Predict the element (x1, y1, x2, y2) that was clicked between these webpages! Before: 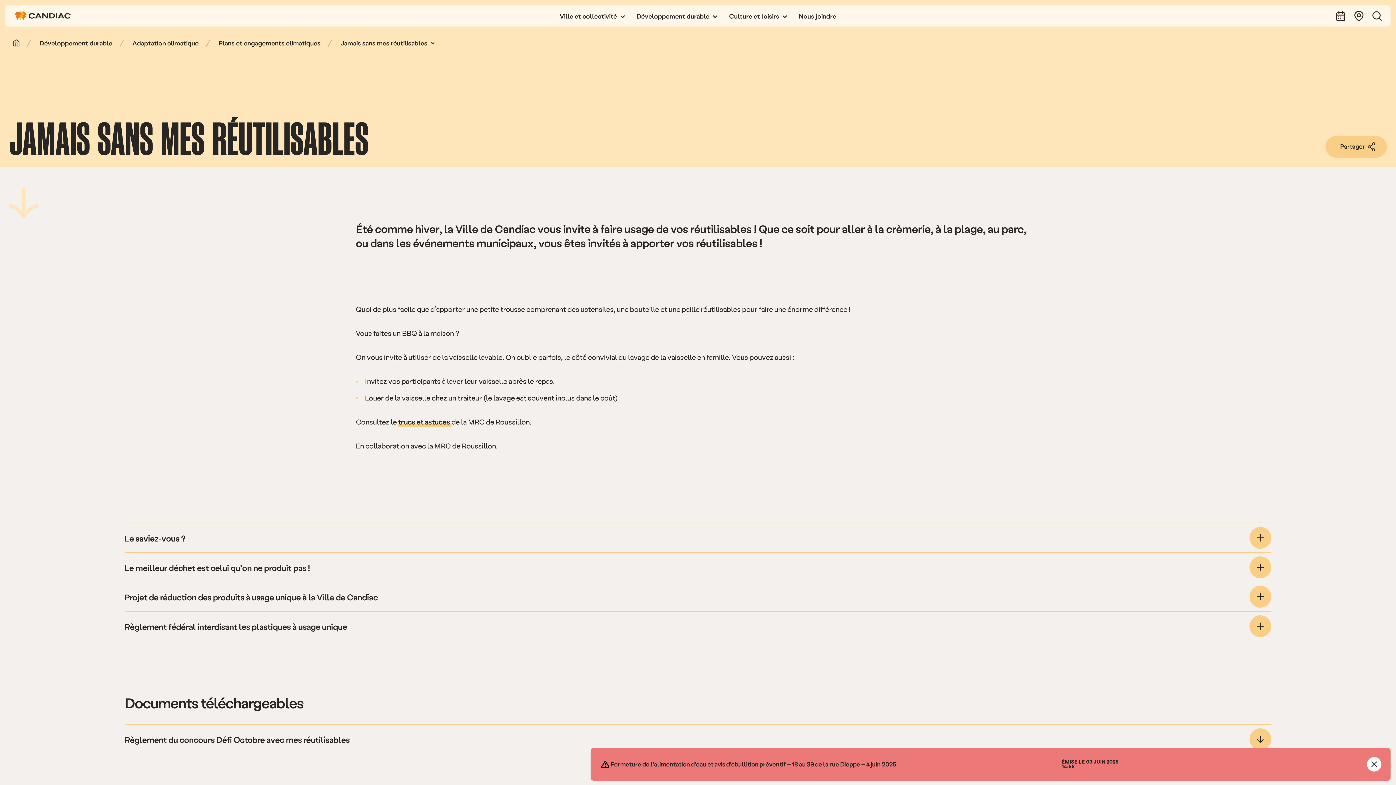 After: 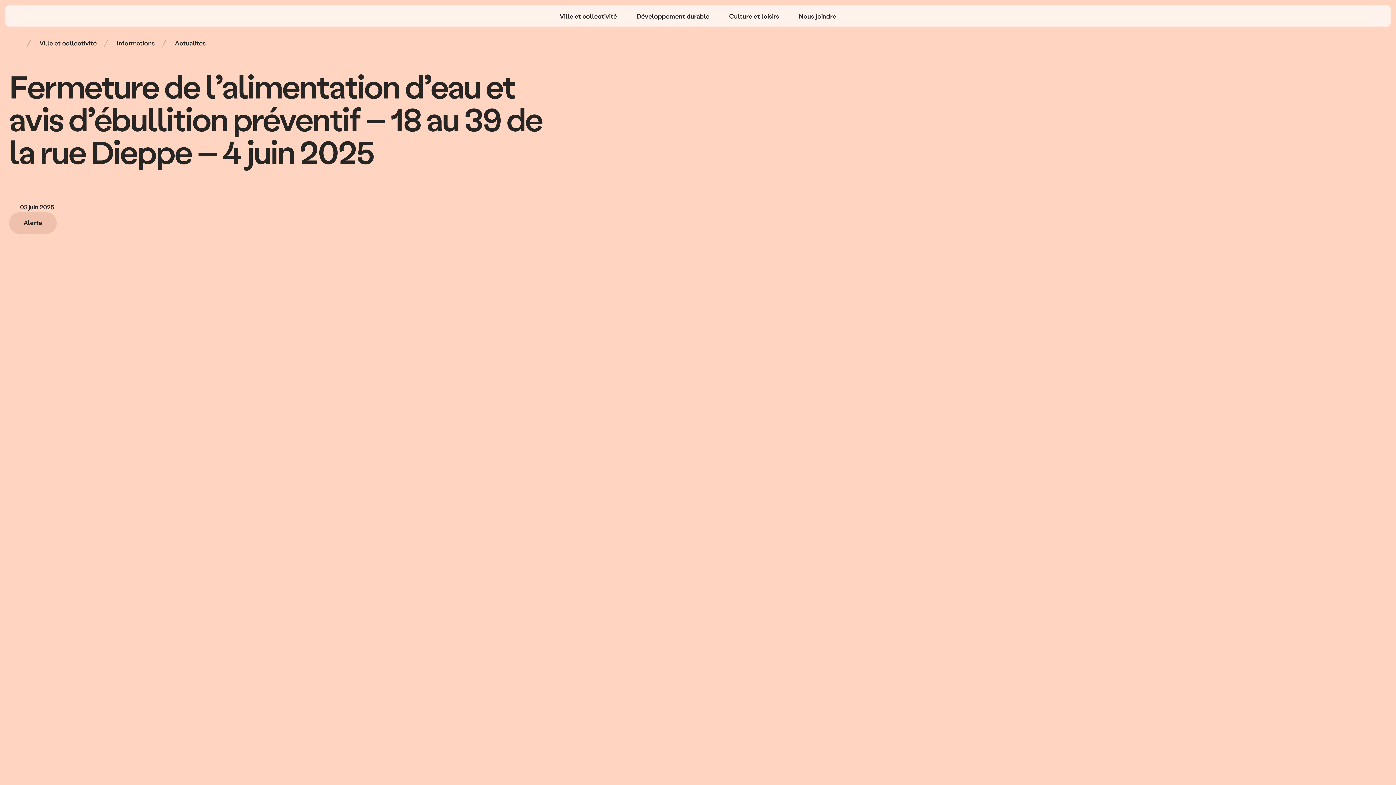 Action: label: En savoir plus sur cette alerte bbox: (610, 758, 1353, 770)